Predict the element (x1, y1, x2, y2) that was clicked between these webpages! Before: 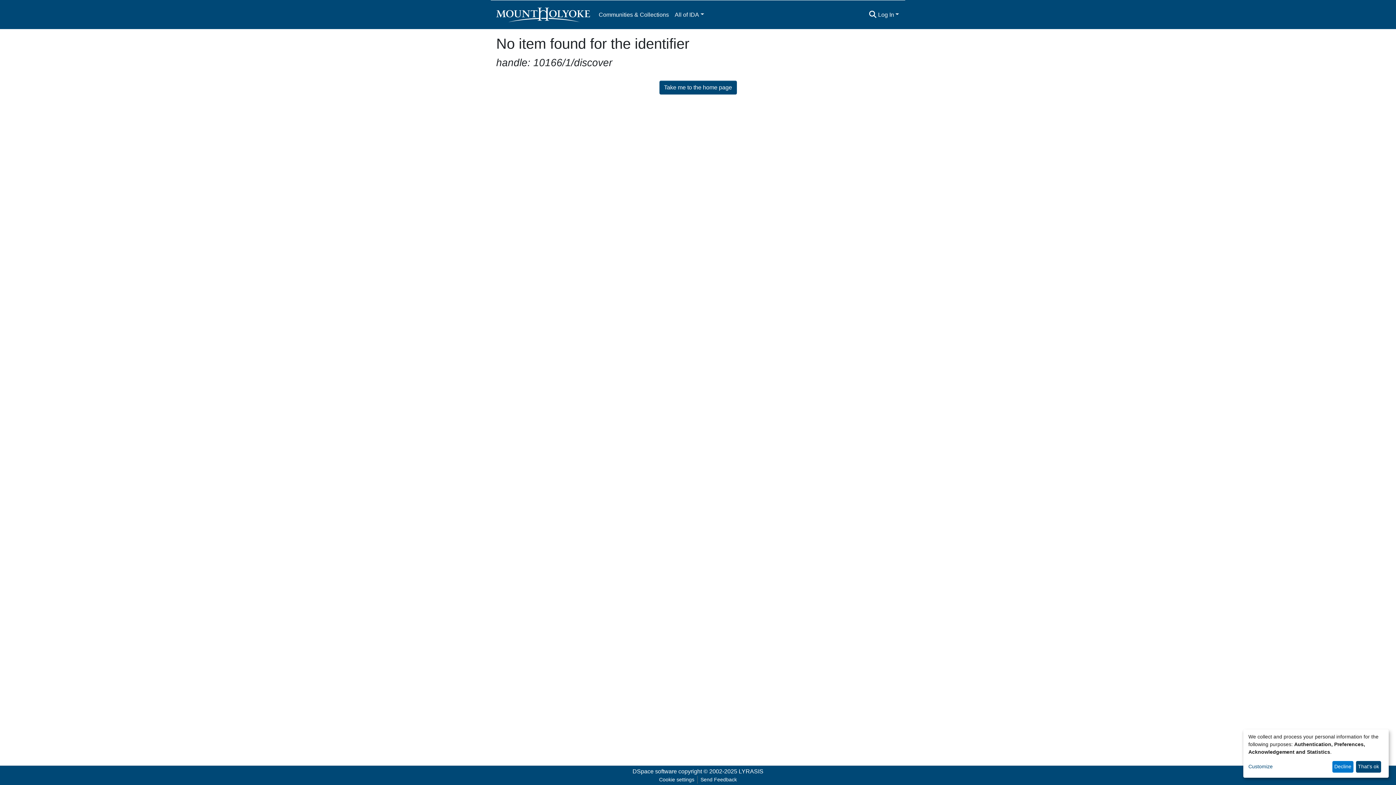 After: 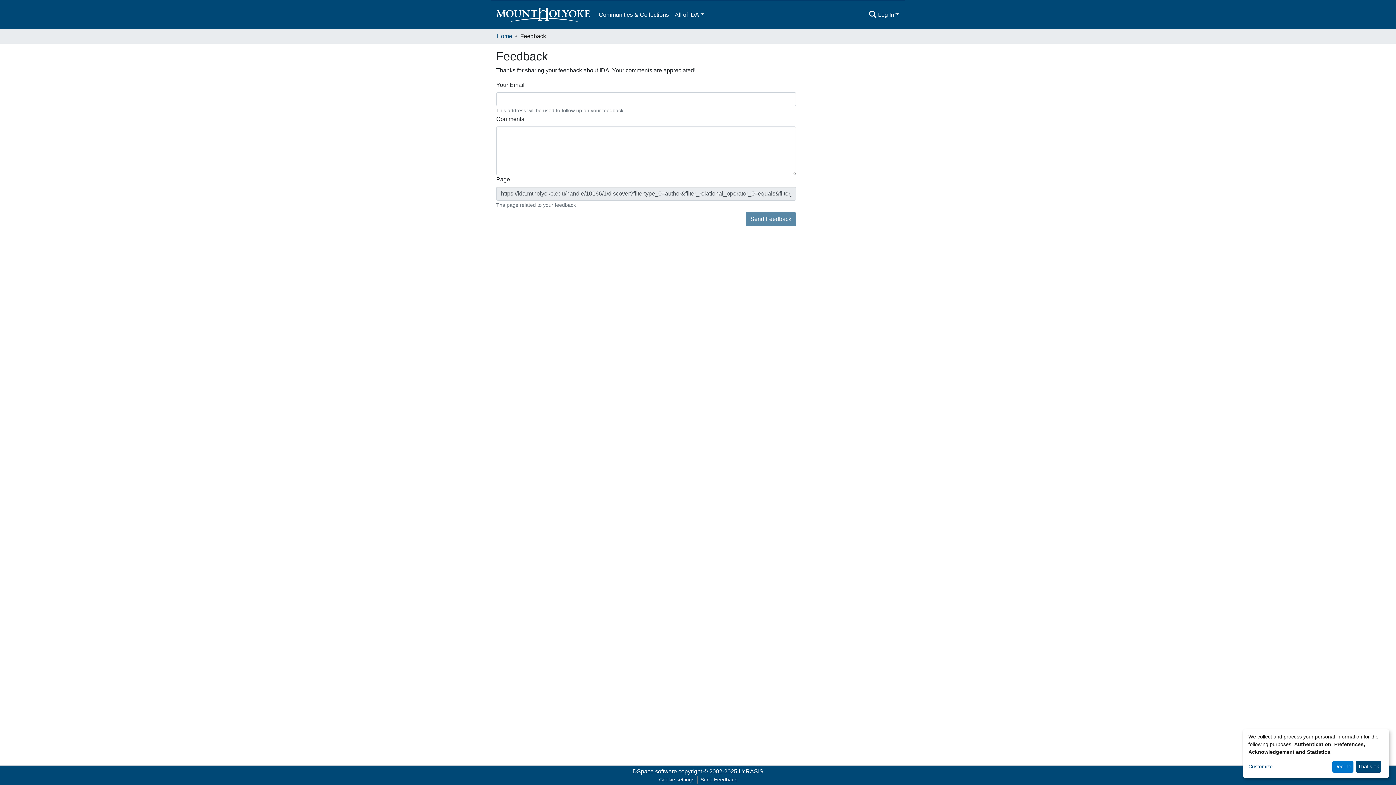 Action: bbox: (697, 776, 740, 784) label: Send Feedback